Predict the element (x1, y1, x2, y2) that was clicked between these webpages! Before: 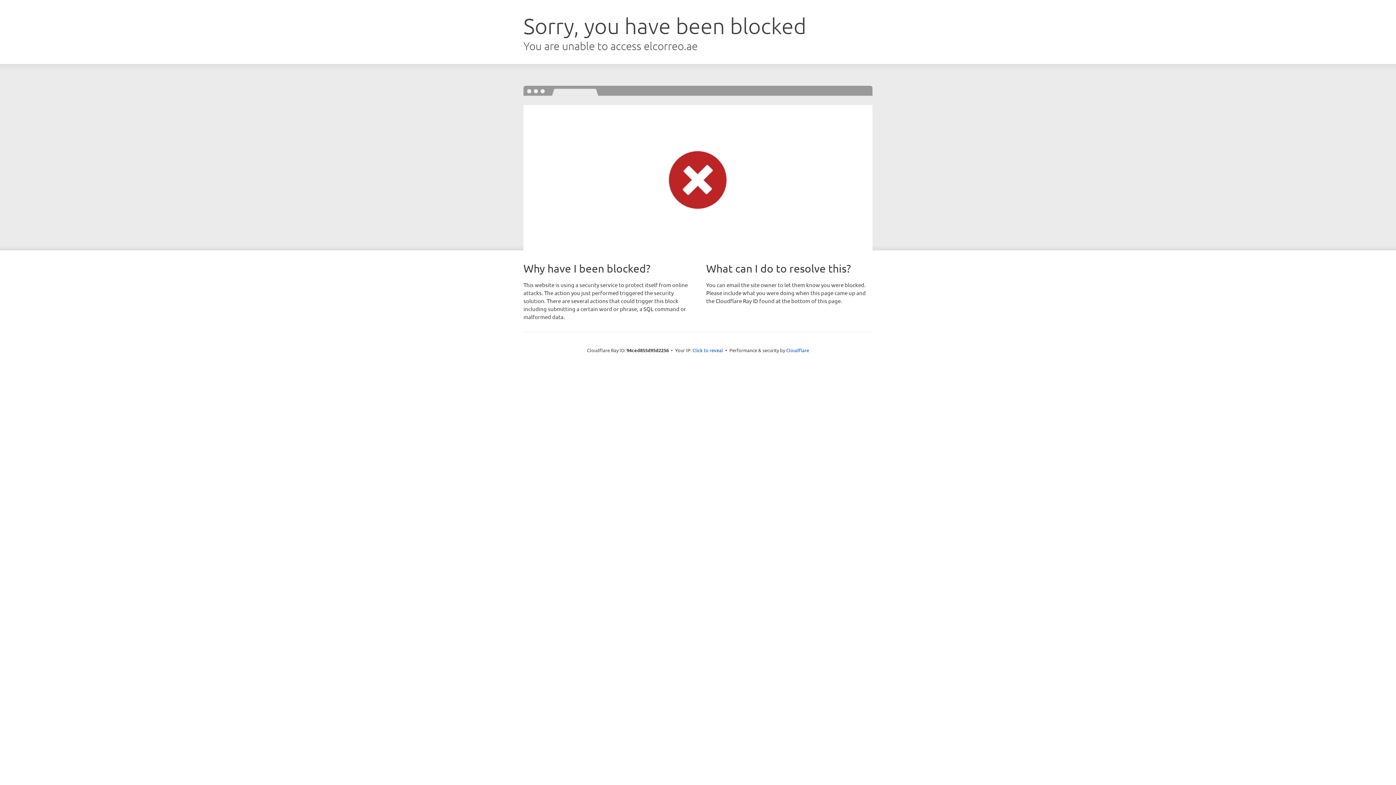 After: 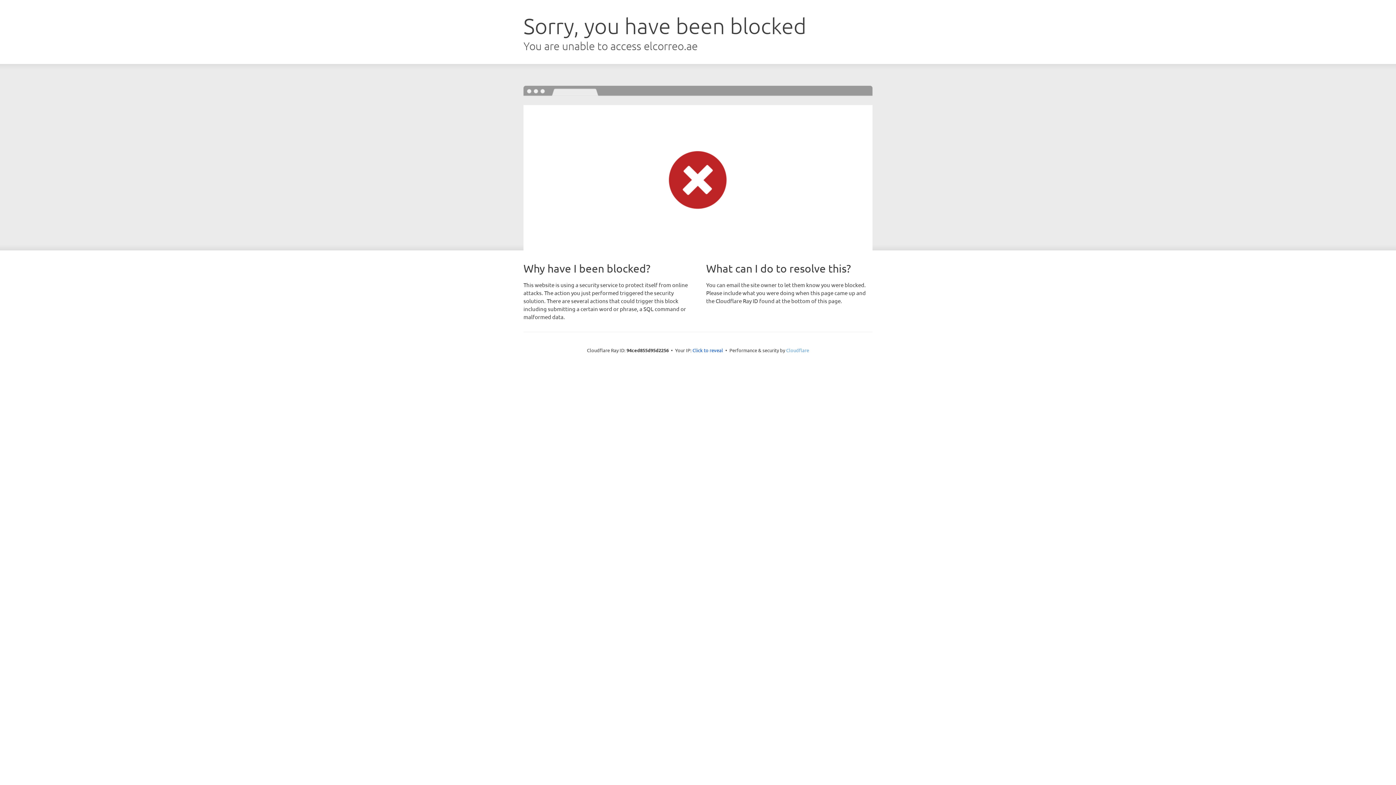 Action: label: Cloudflare bbox: (786, 347, 809, 353)